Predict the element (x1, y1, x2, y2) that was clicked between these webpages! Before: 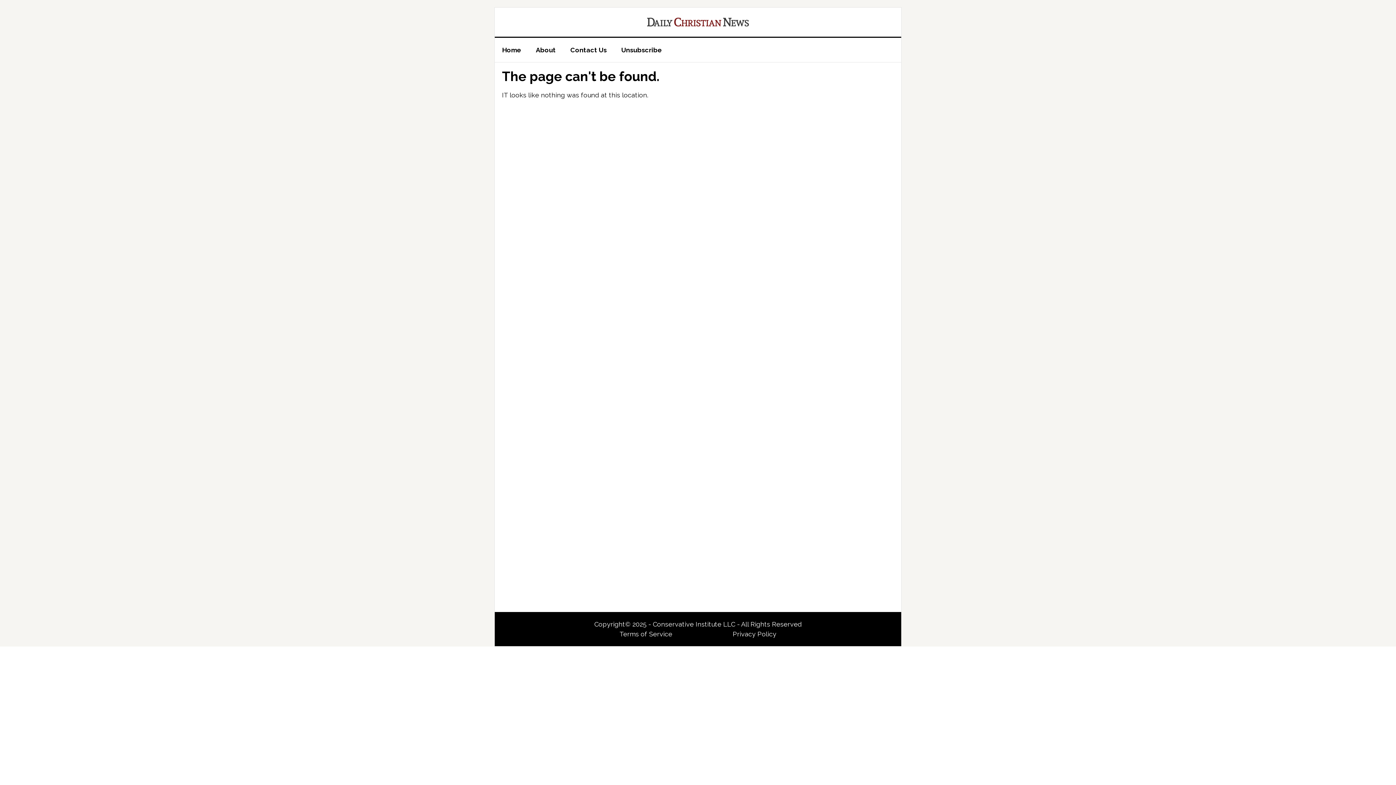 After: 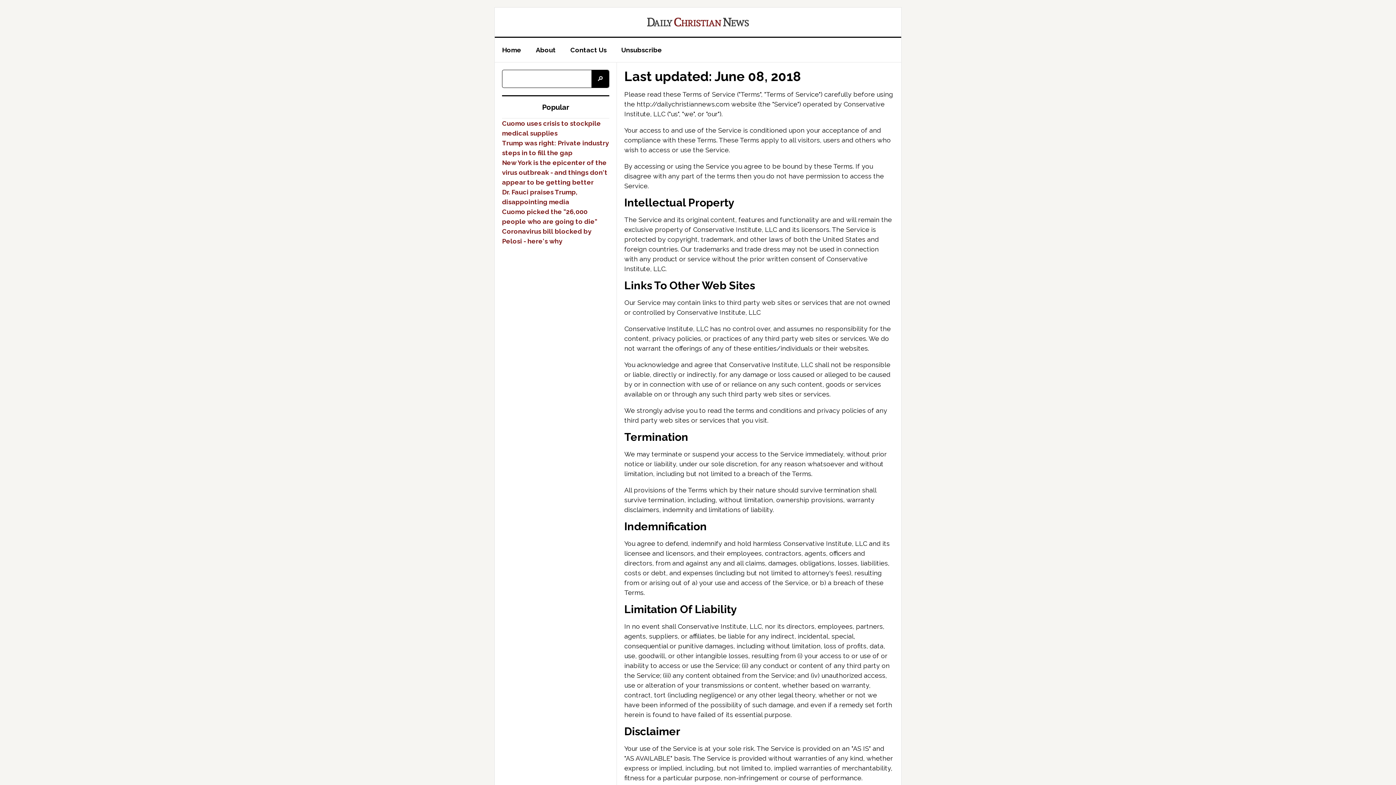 Action: label: Terms of Service bbox: (619, 629, 672, 639)